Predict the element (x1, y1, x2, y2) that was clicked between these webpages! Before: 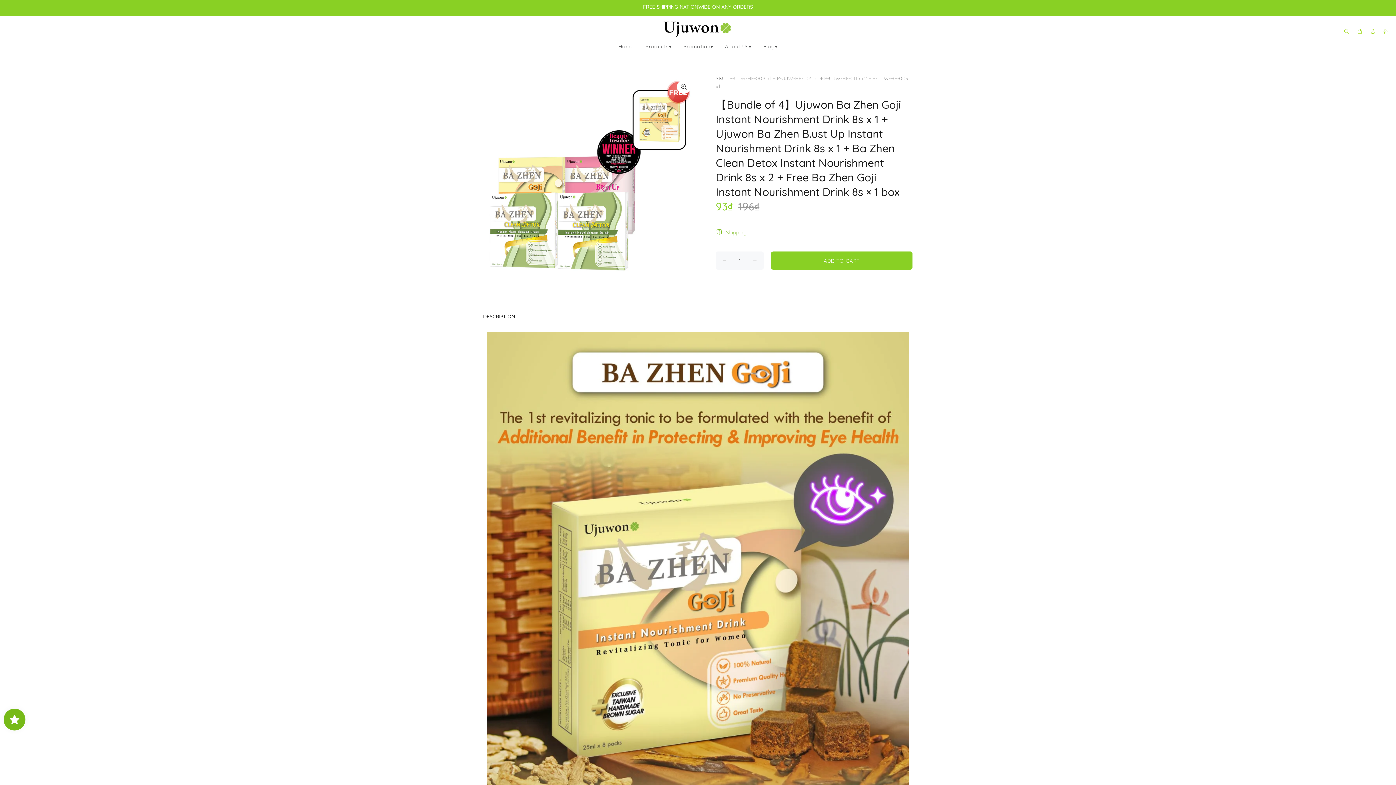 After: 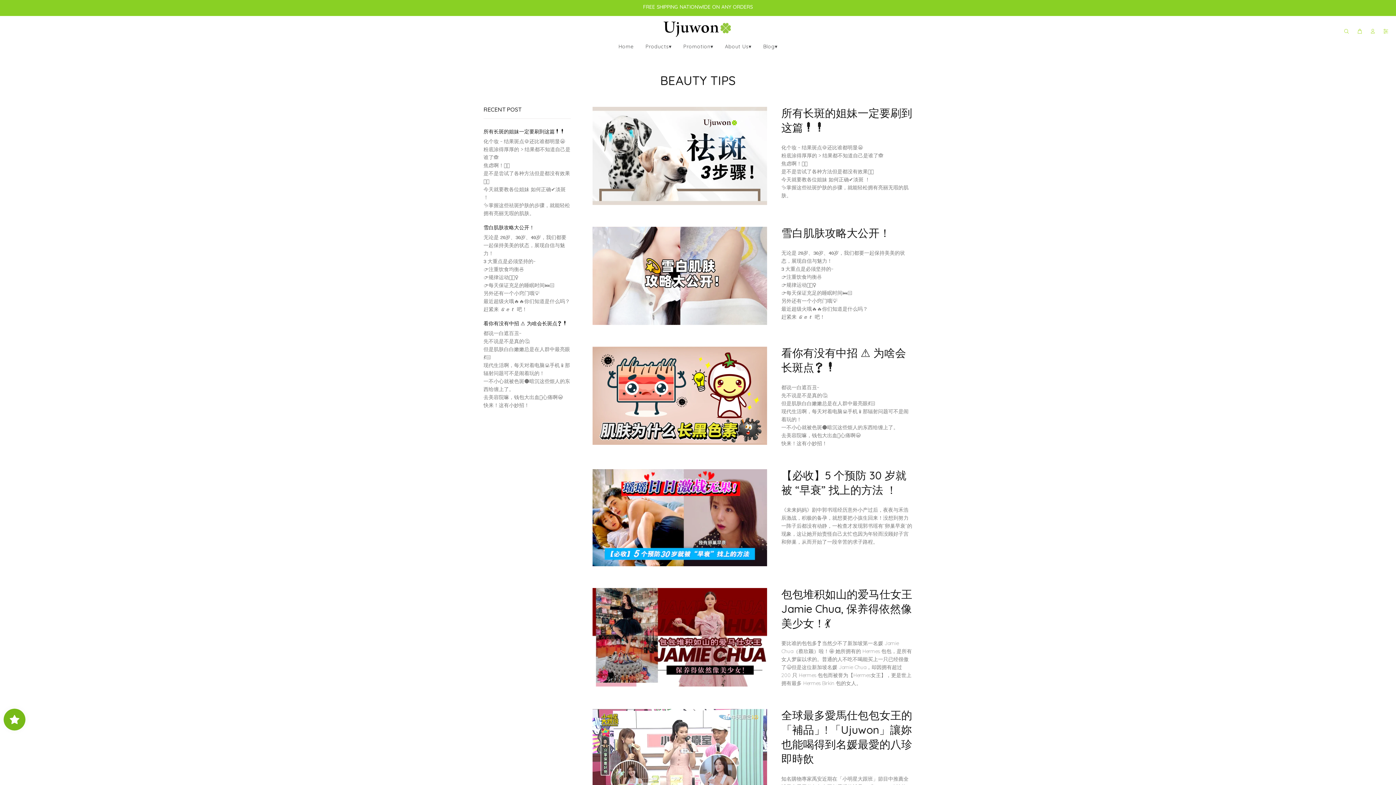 Action: label: Blog▾ bbox: (757, 43, 777, 52)